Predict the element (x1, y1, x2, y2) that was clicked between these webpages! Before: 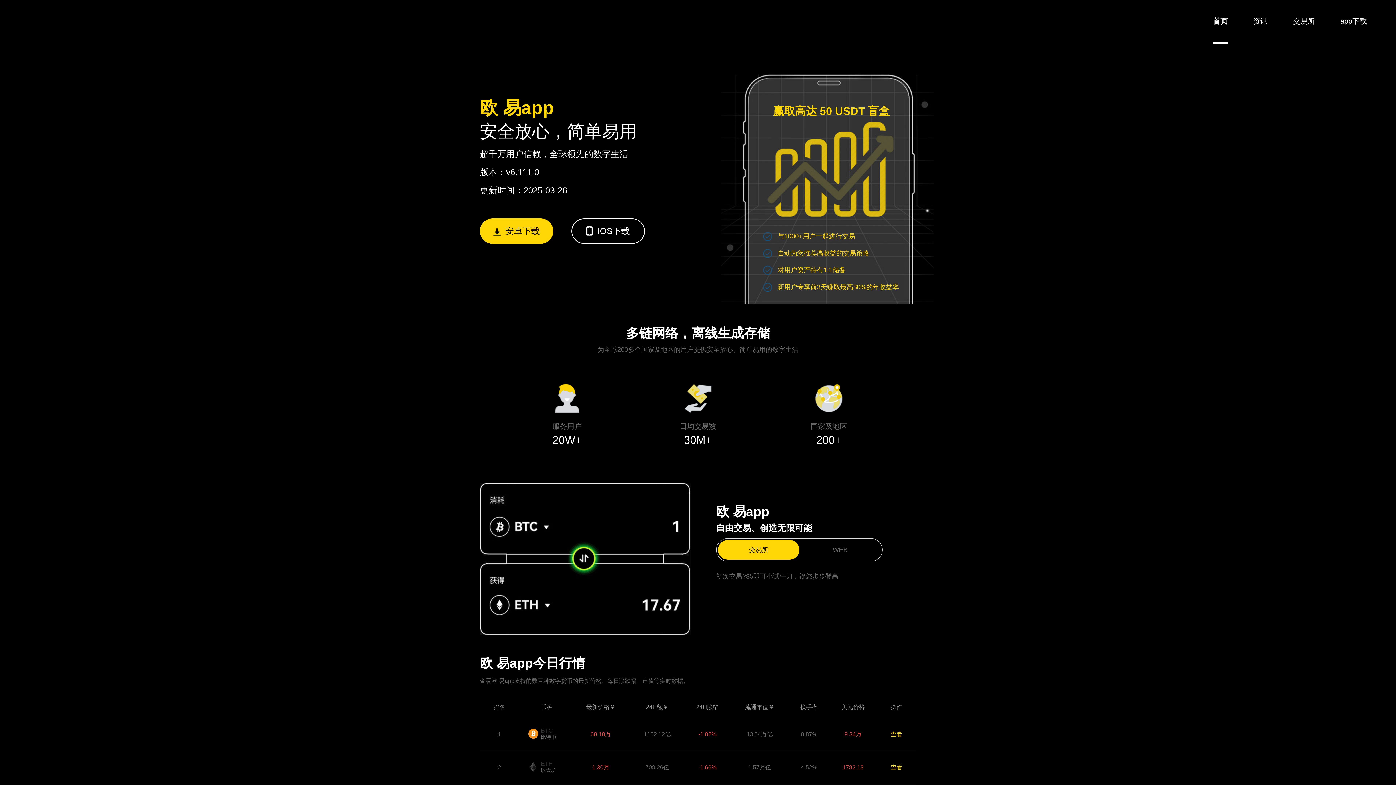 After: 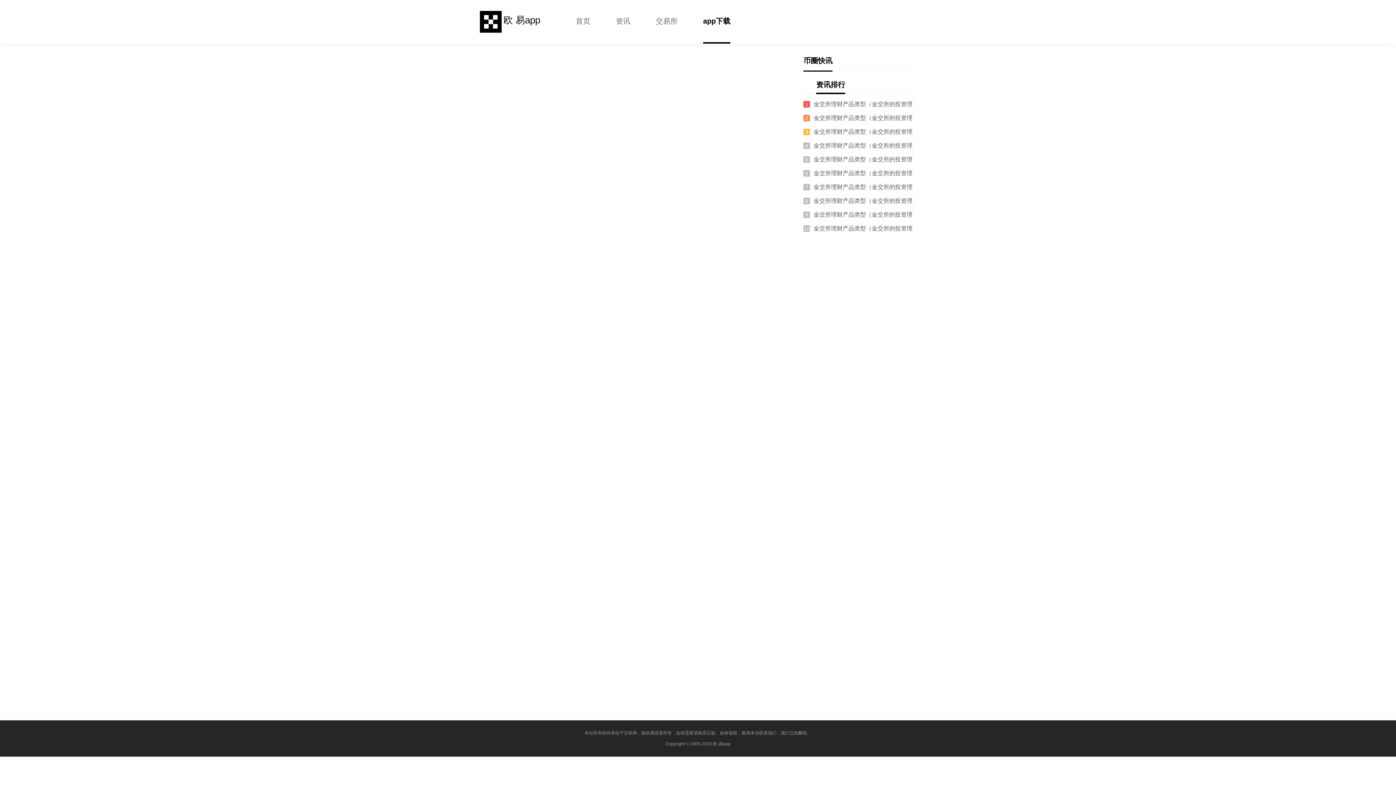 Action: label: app下载 bbox: (1340, 0, 1367, 43)